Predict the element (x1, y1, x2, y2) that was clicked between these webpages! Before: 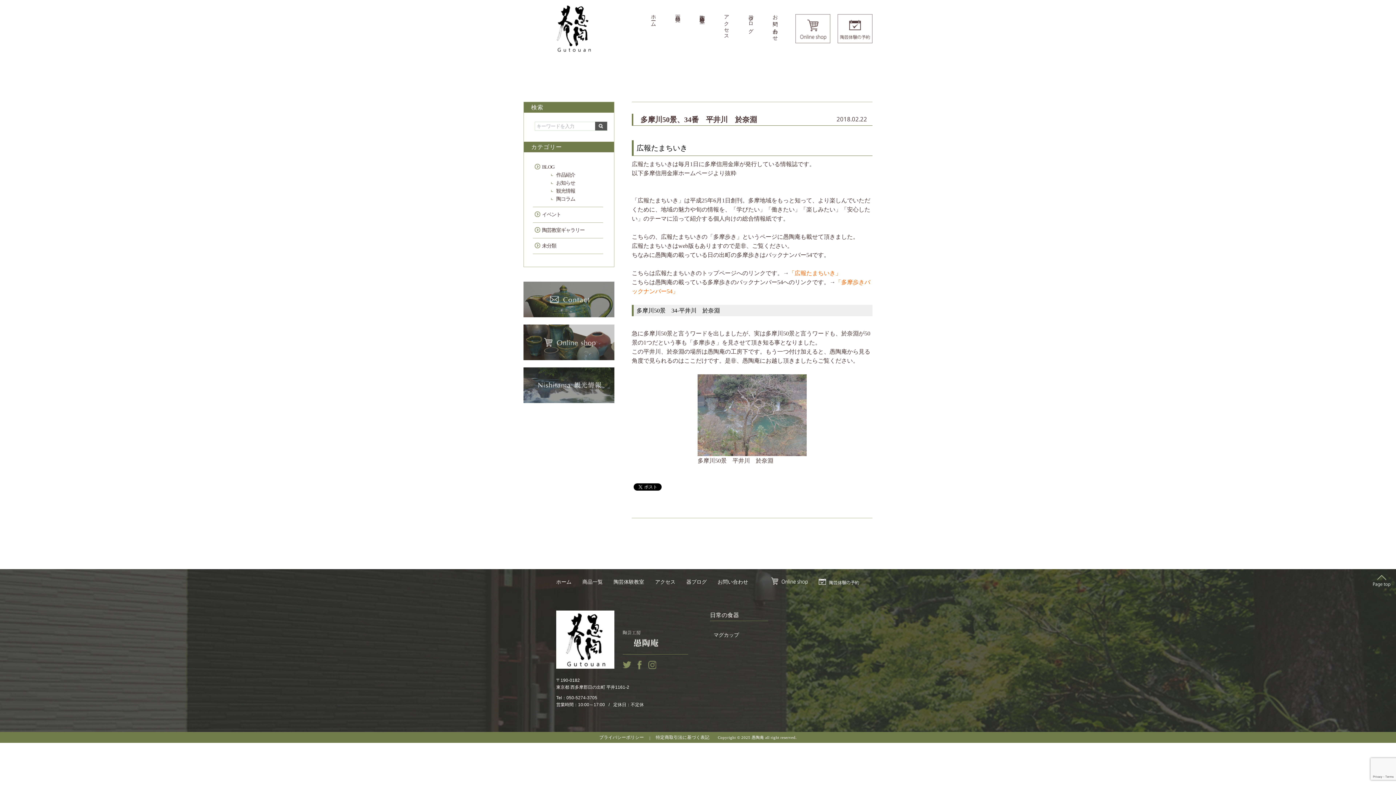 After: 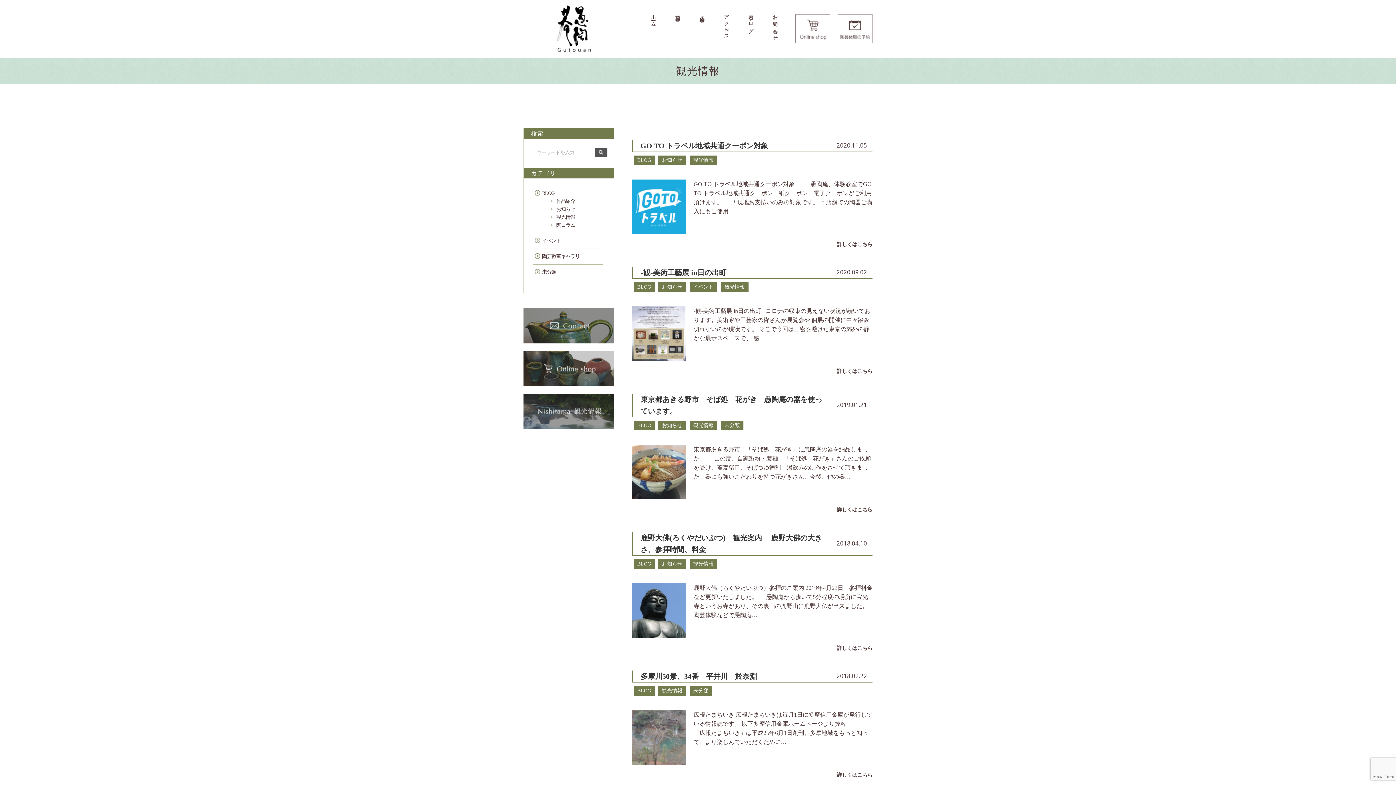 Action: bbox: (523, 396, 614, 401)